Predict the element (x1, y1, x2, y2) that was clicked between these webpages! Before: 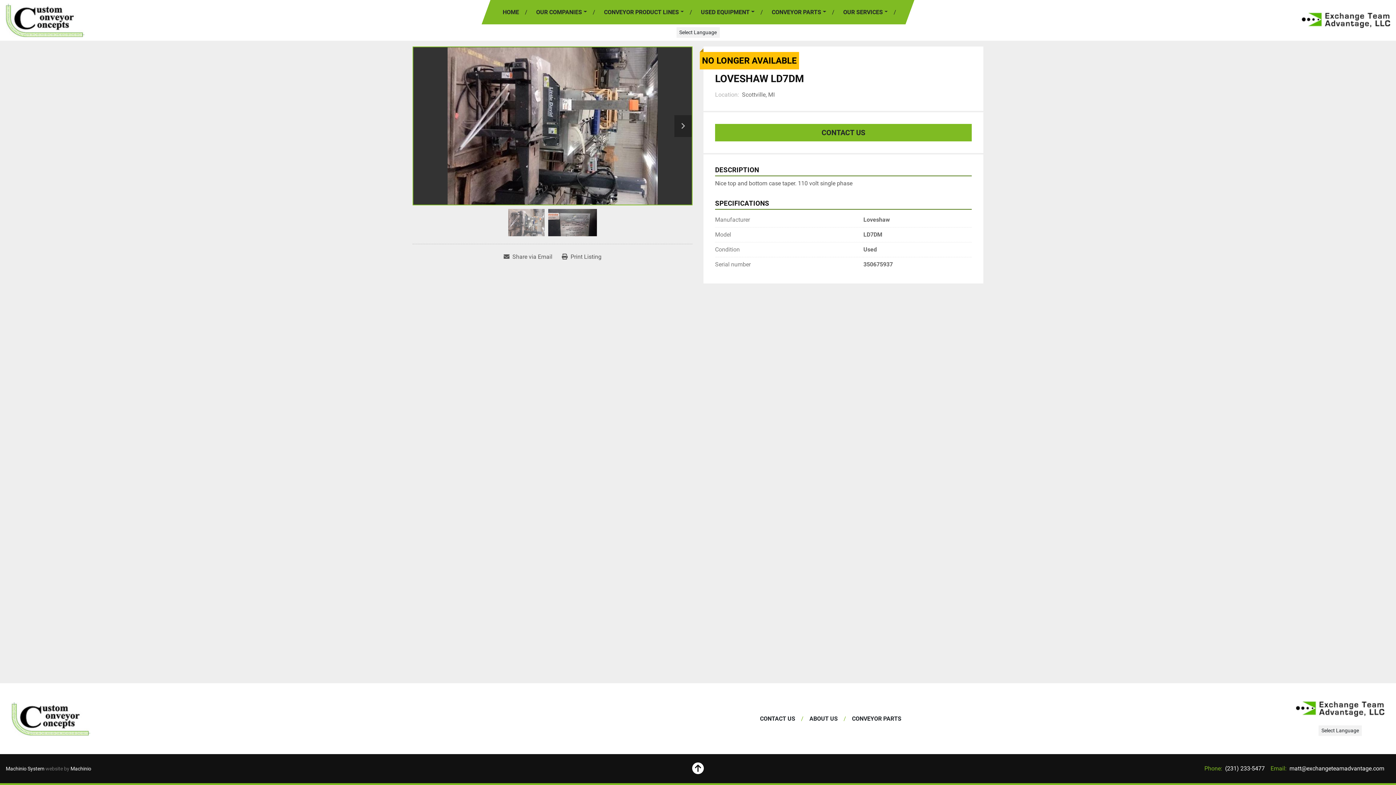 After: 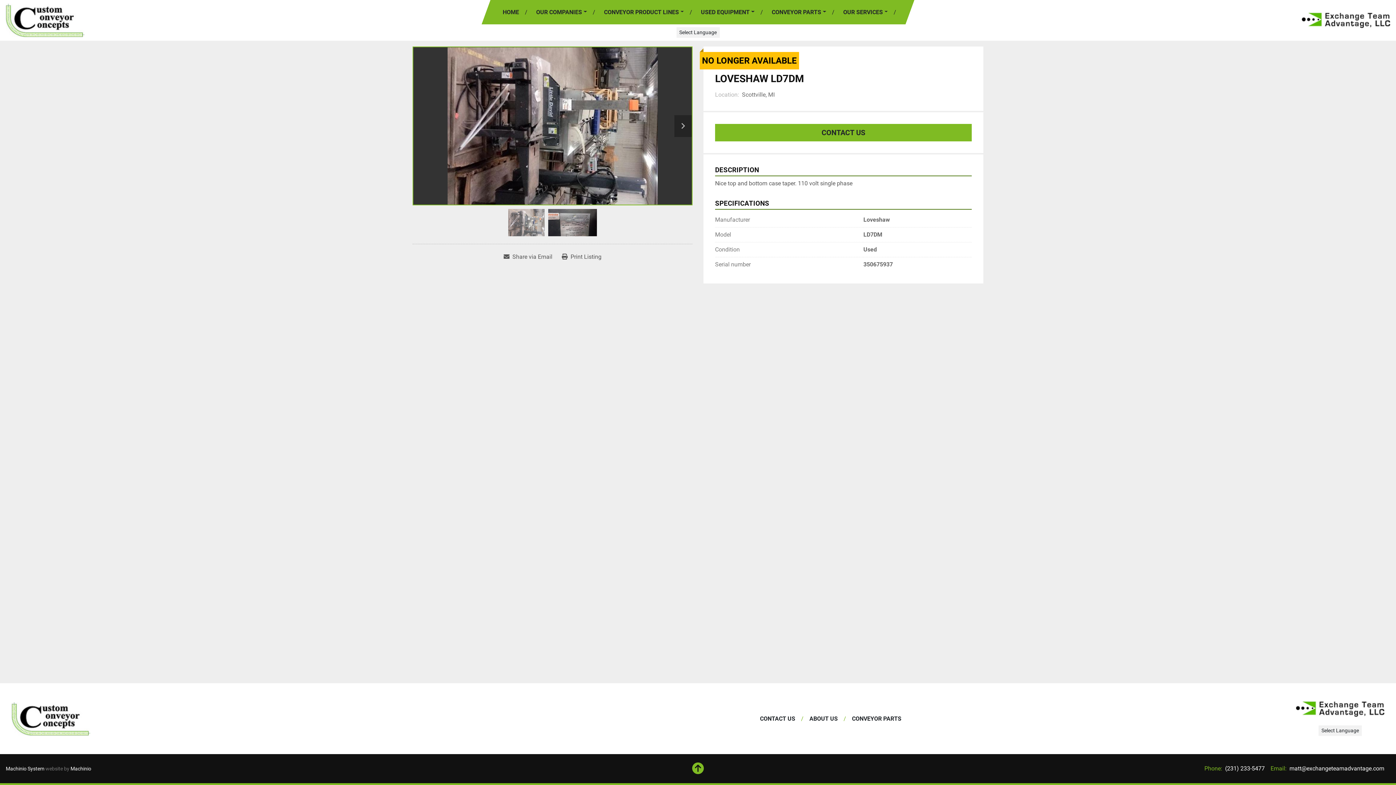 Action: label: To the top bbox: (628, 760, 767, 777)